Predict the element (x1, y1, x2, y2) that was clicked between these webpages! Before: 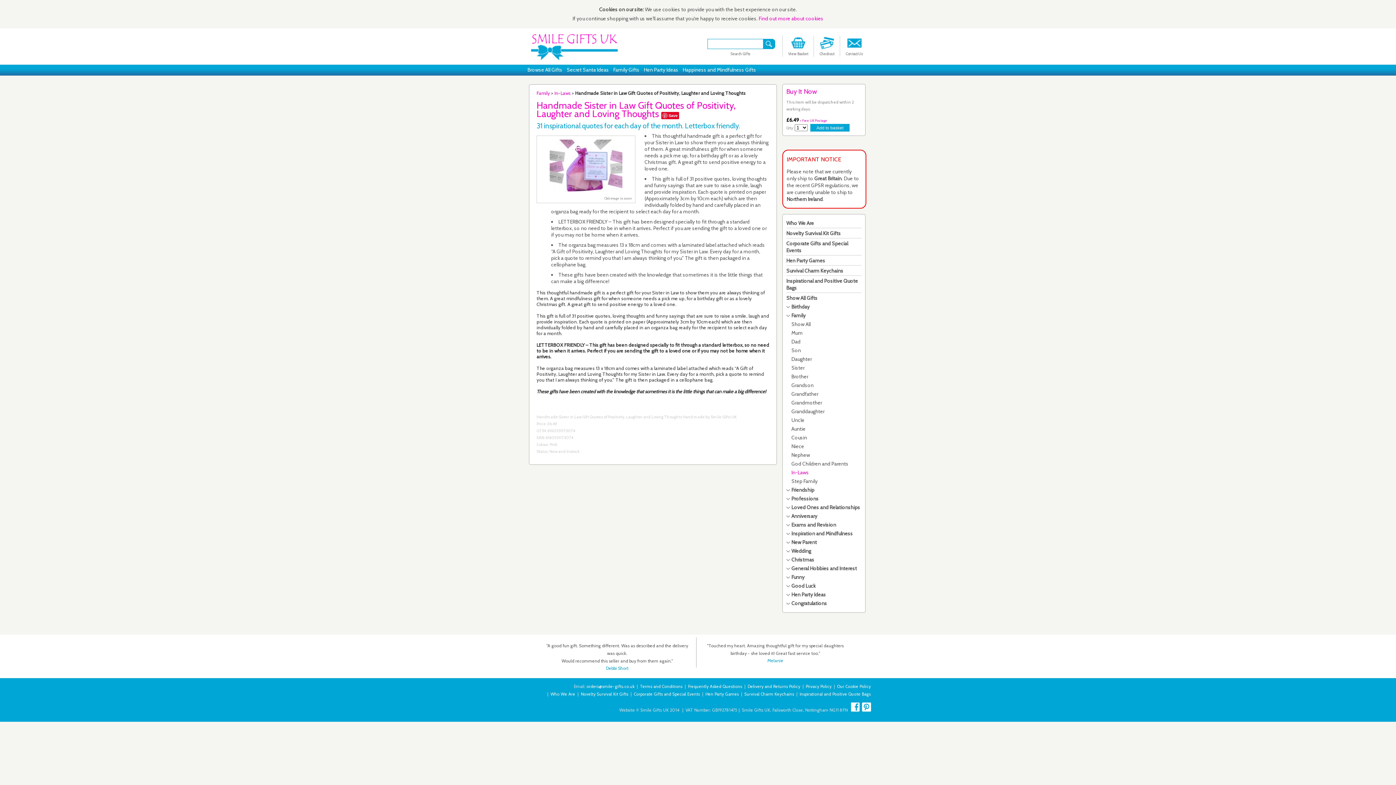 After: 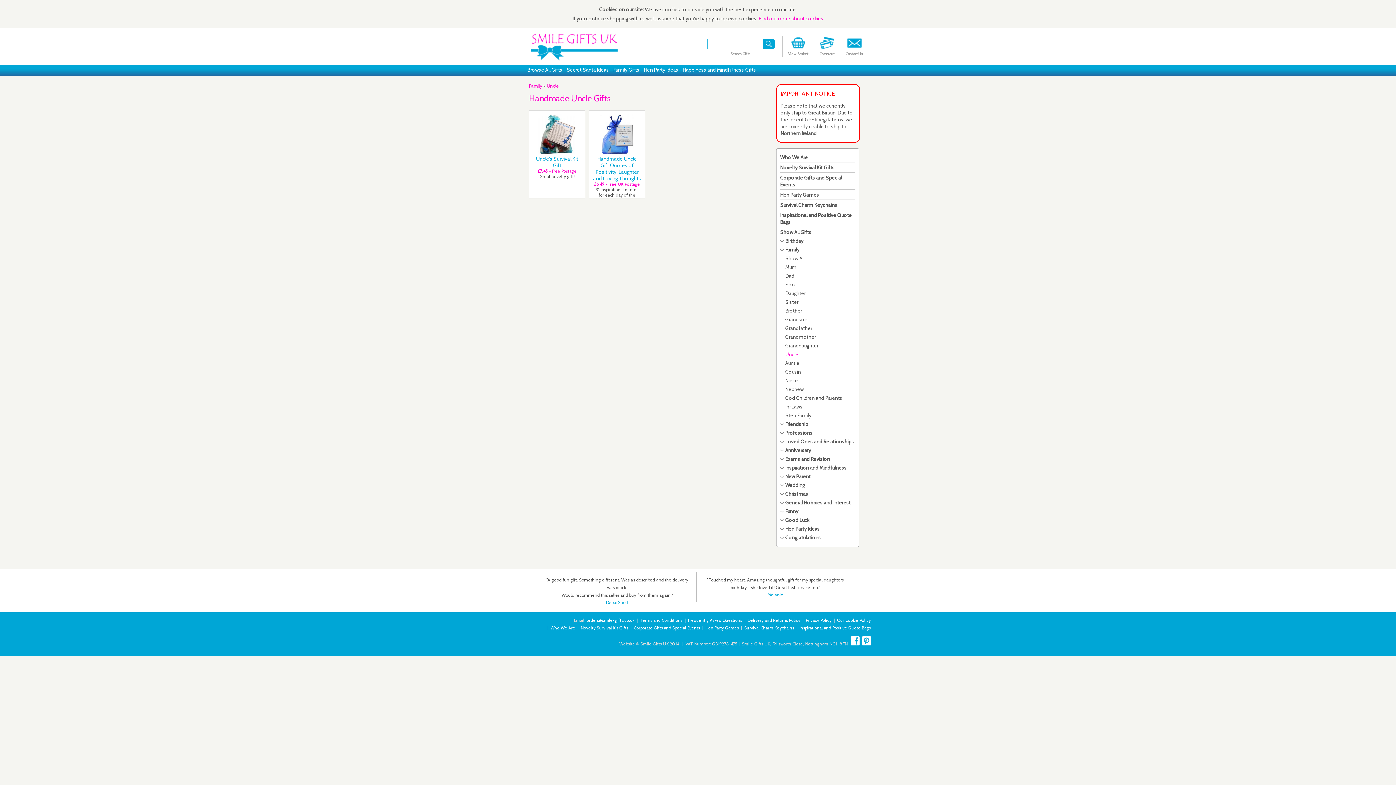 Action: label: Uncle bbox: (791, 417, 804, 423)